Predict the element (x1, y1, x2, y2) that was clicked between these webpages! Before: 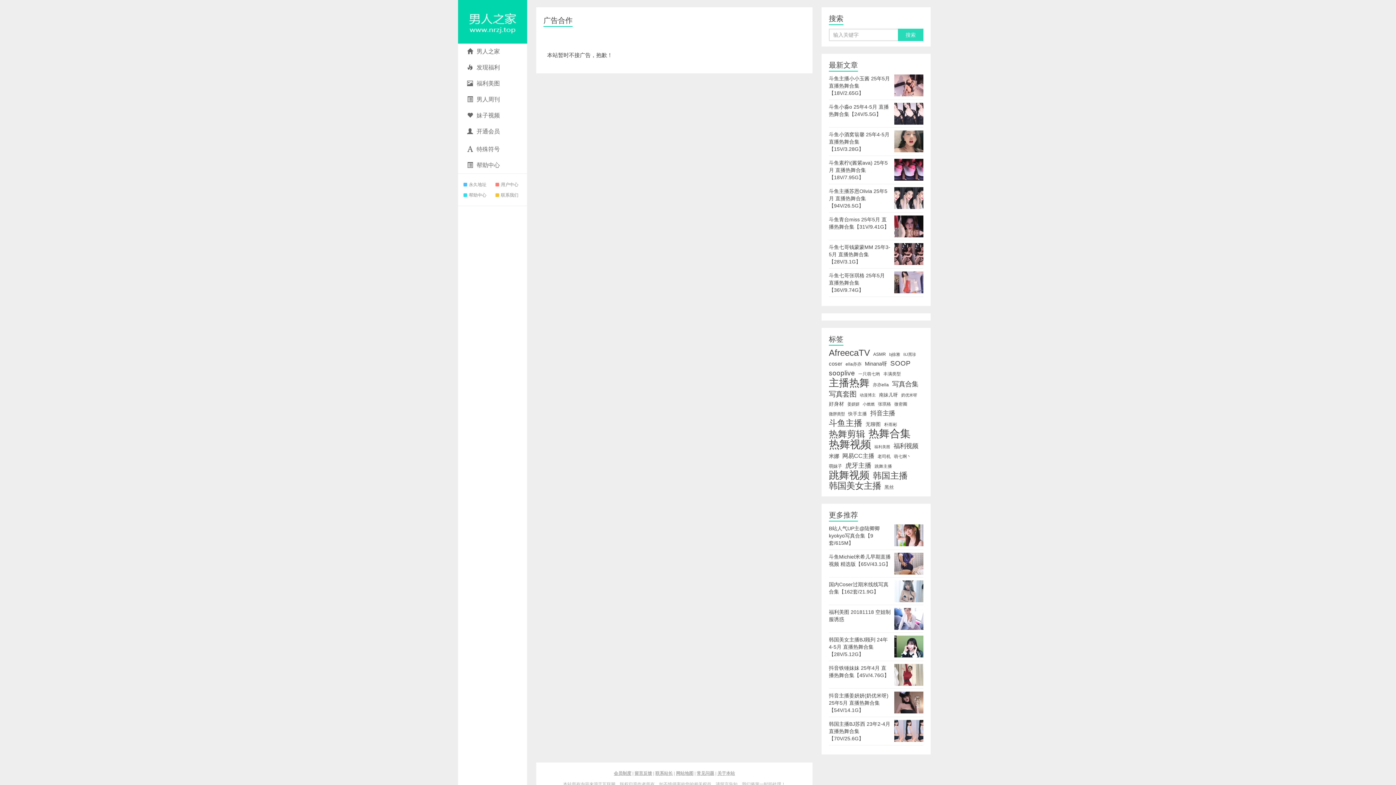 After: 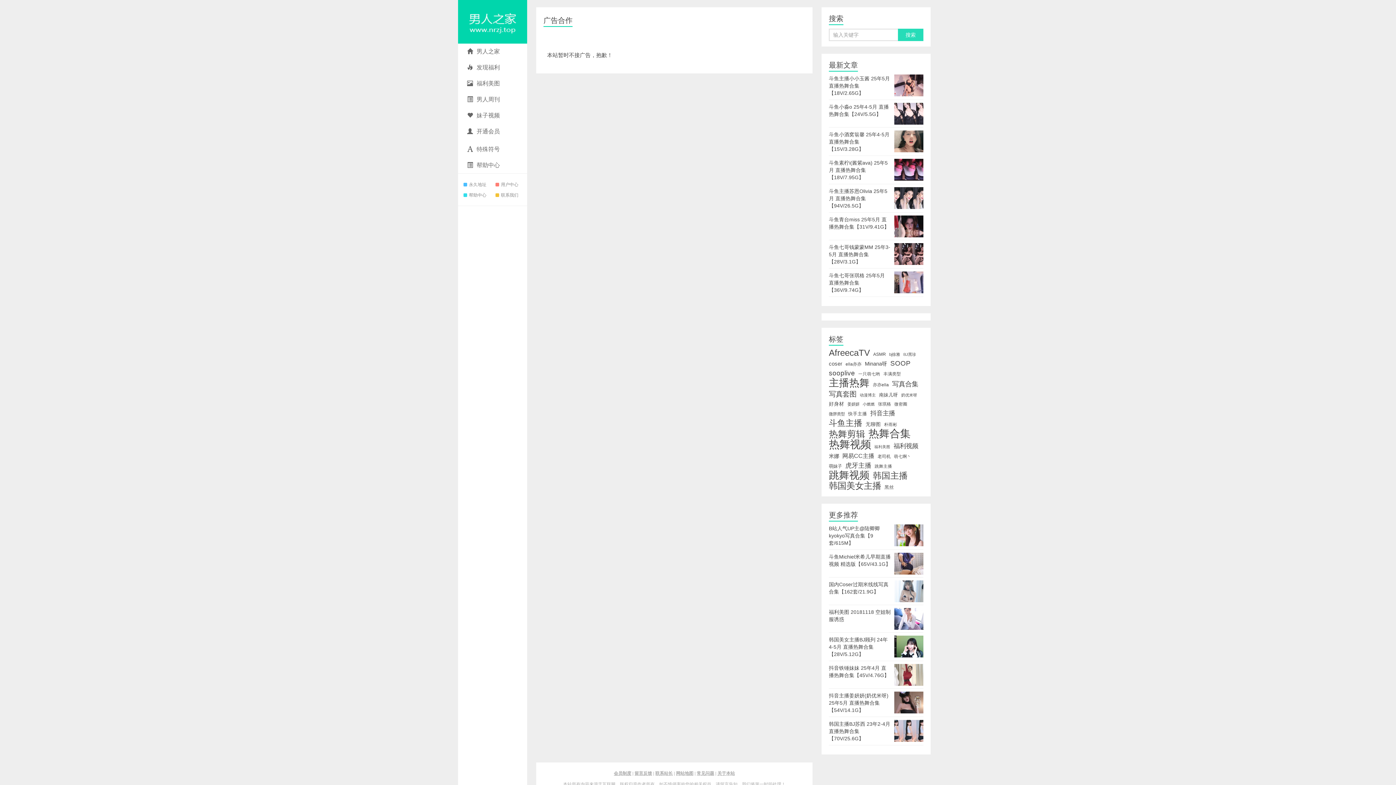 Action: label: 会员制度 bbox: (614, 771, 631, 776)